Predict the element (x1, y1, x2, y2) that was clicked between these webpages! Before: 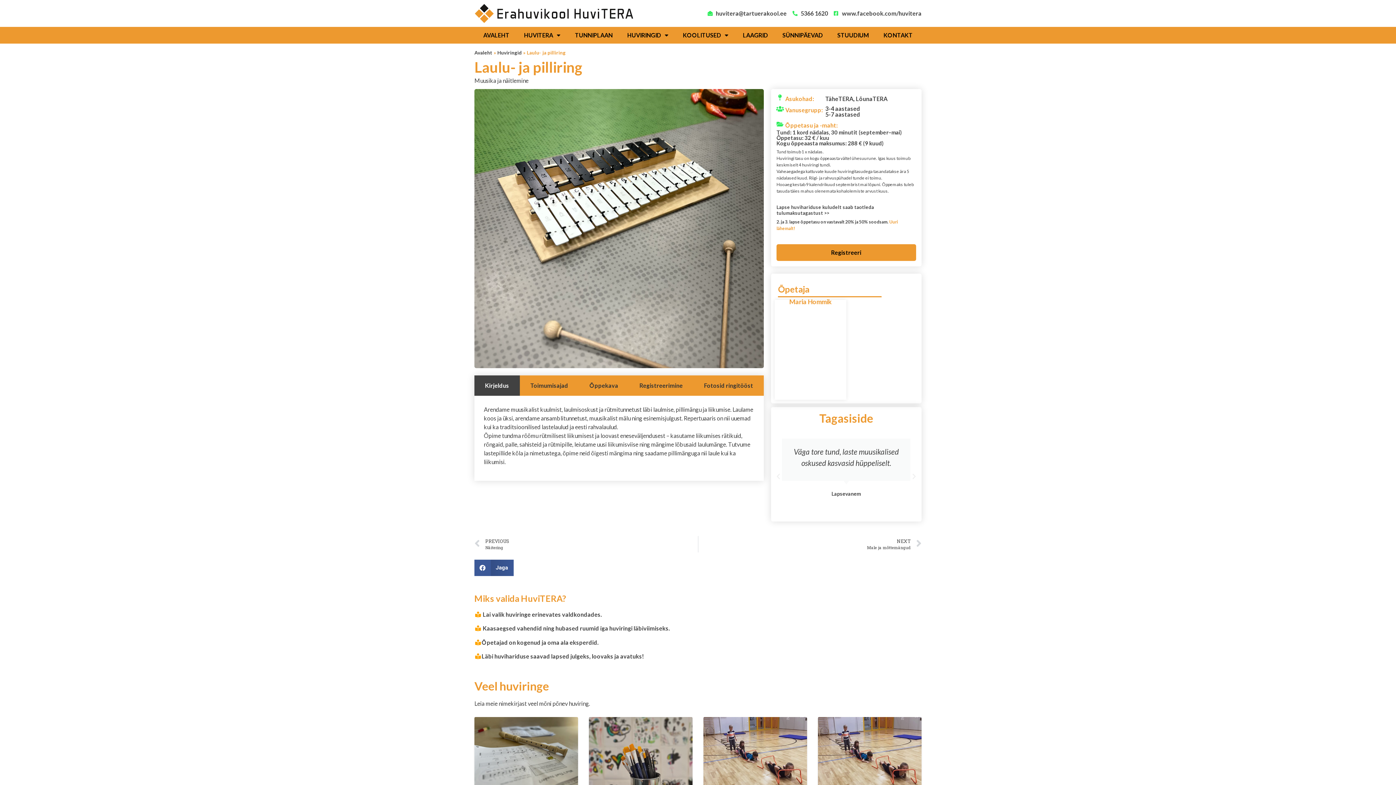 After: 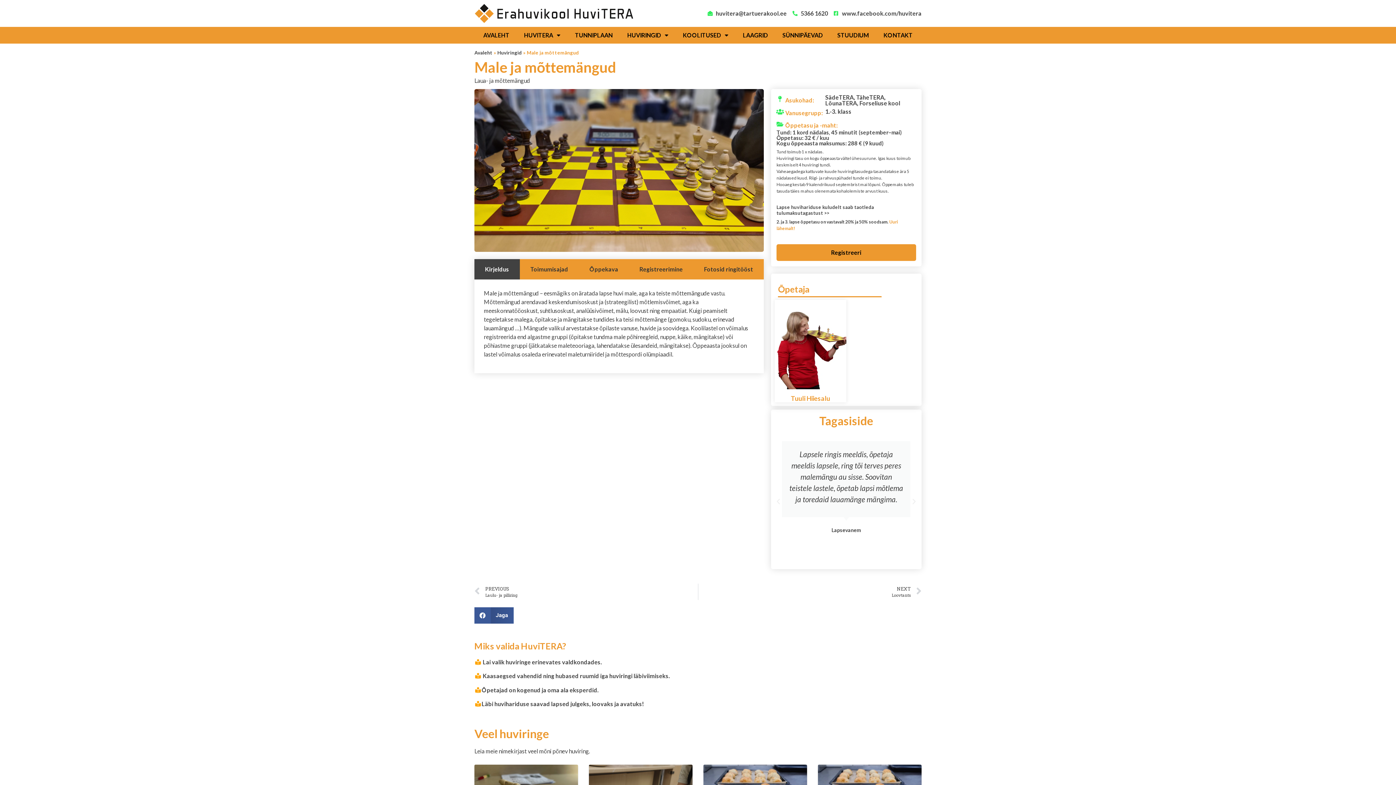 Action: label: NEXT
Male ja mõttemängud
Next bbox: (698, 536, 921, 552)